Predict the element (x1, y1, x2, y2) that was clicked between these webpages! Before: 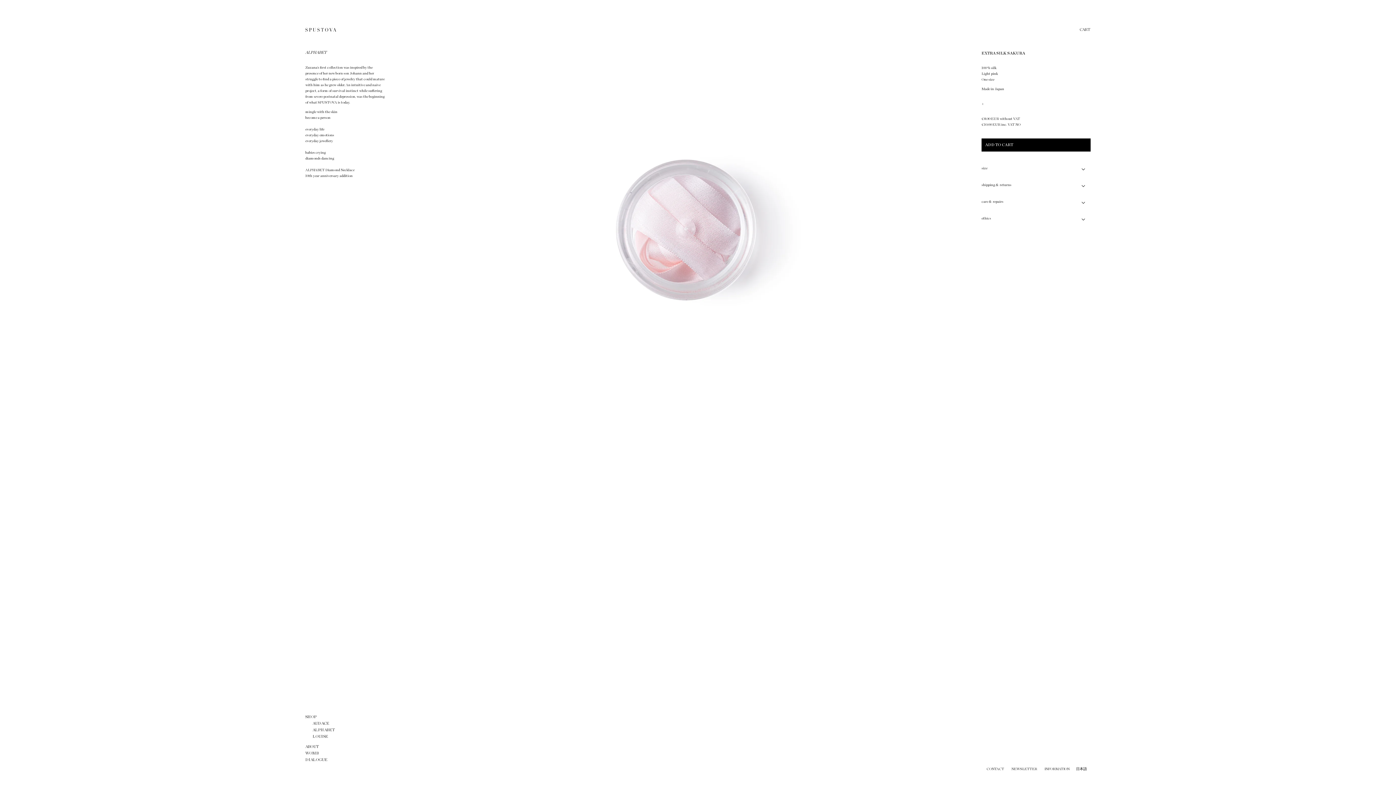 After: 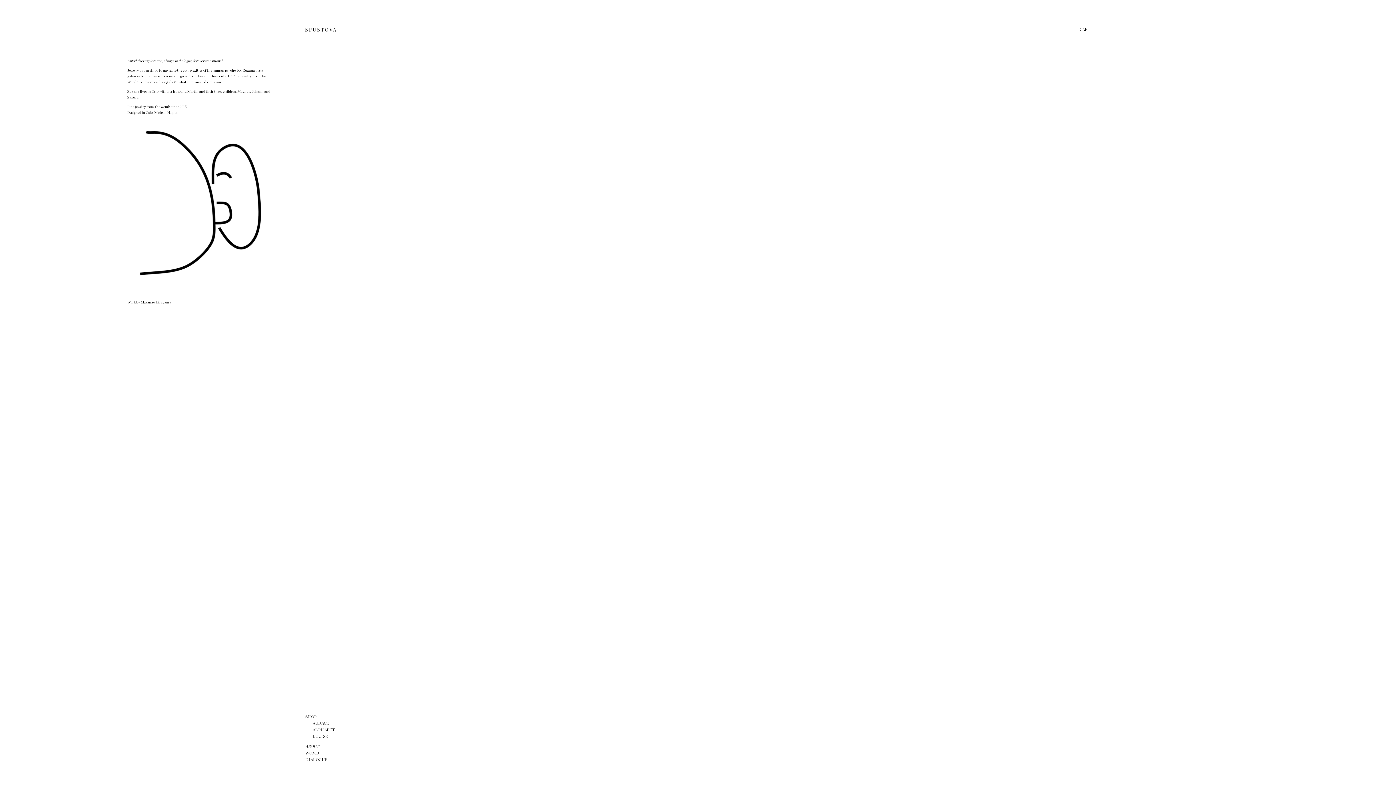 Action: bbox: (301, 744, 332, 750) label: ABOUT